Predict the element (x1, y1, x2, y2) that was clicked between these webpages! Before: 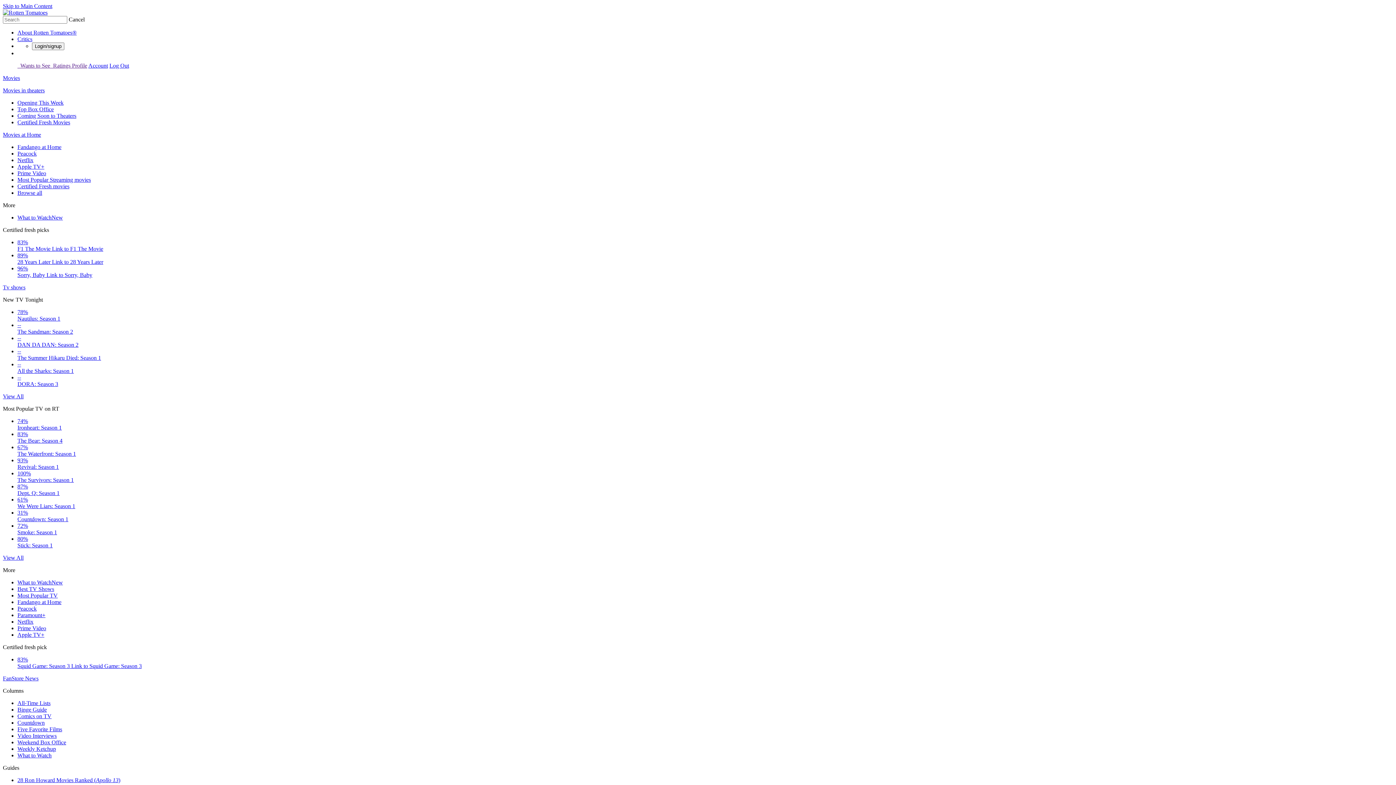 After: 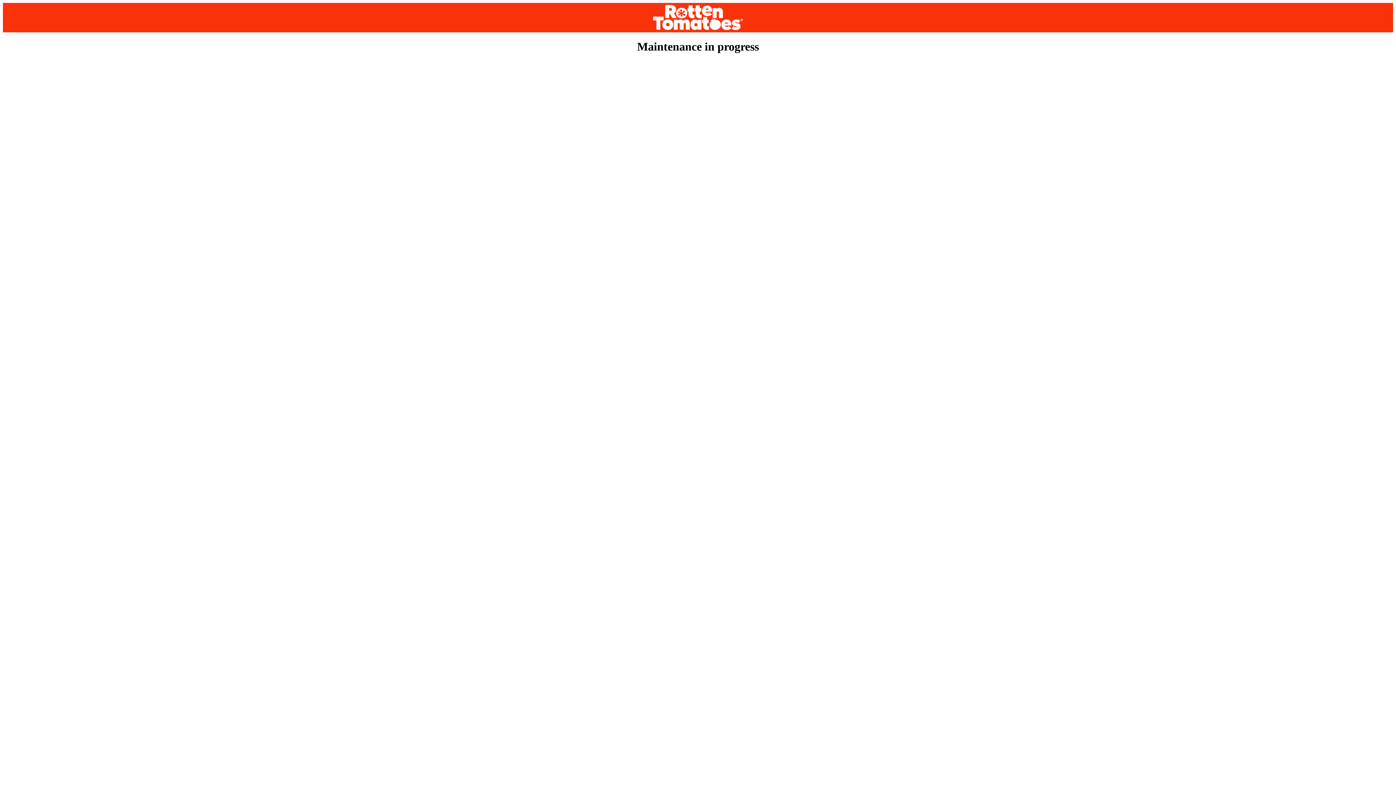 Action: bbox: (2, 87, 44, 93) label: Movies in theaters